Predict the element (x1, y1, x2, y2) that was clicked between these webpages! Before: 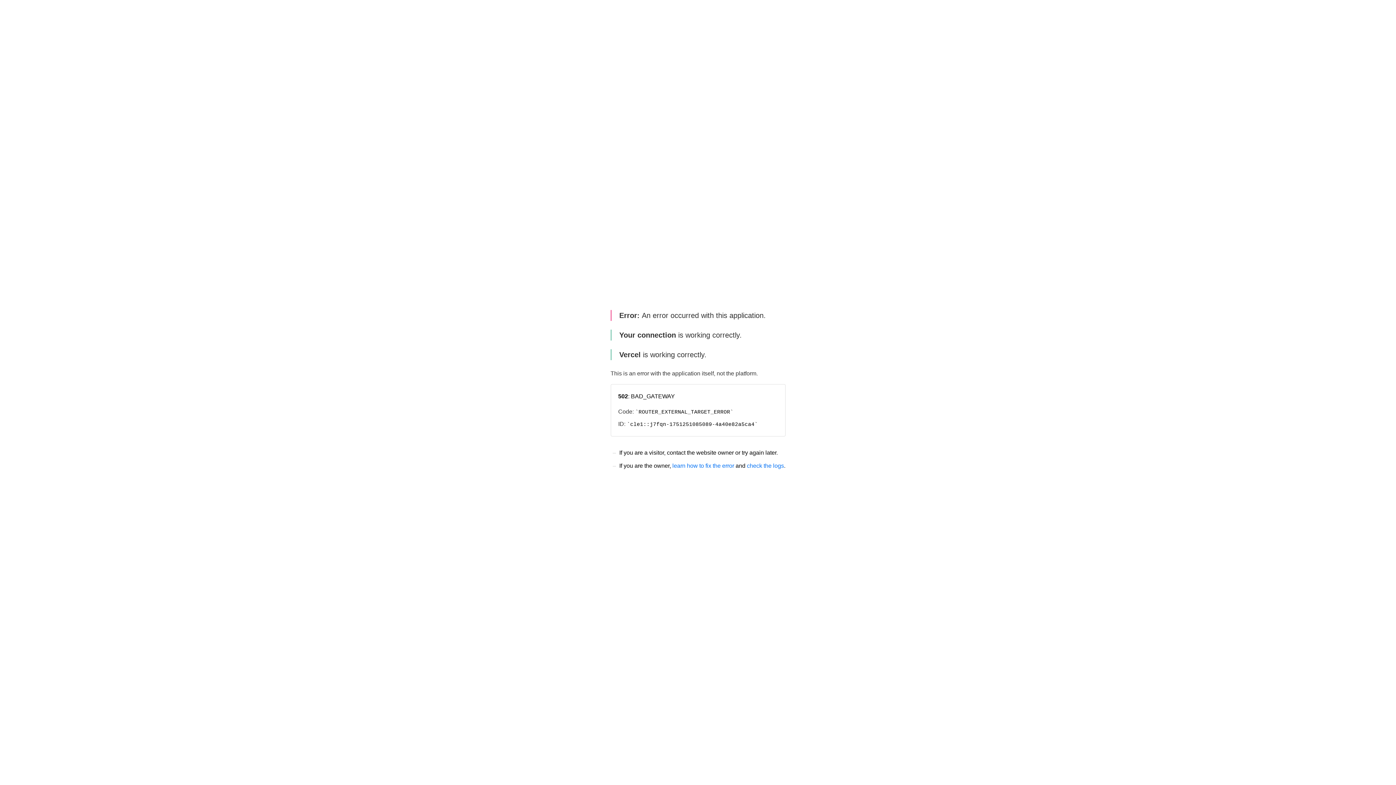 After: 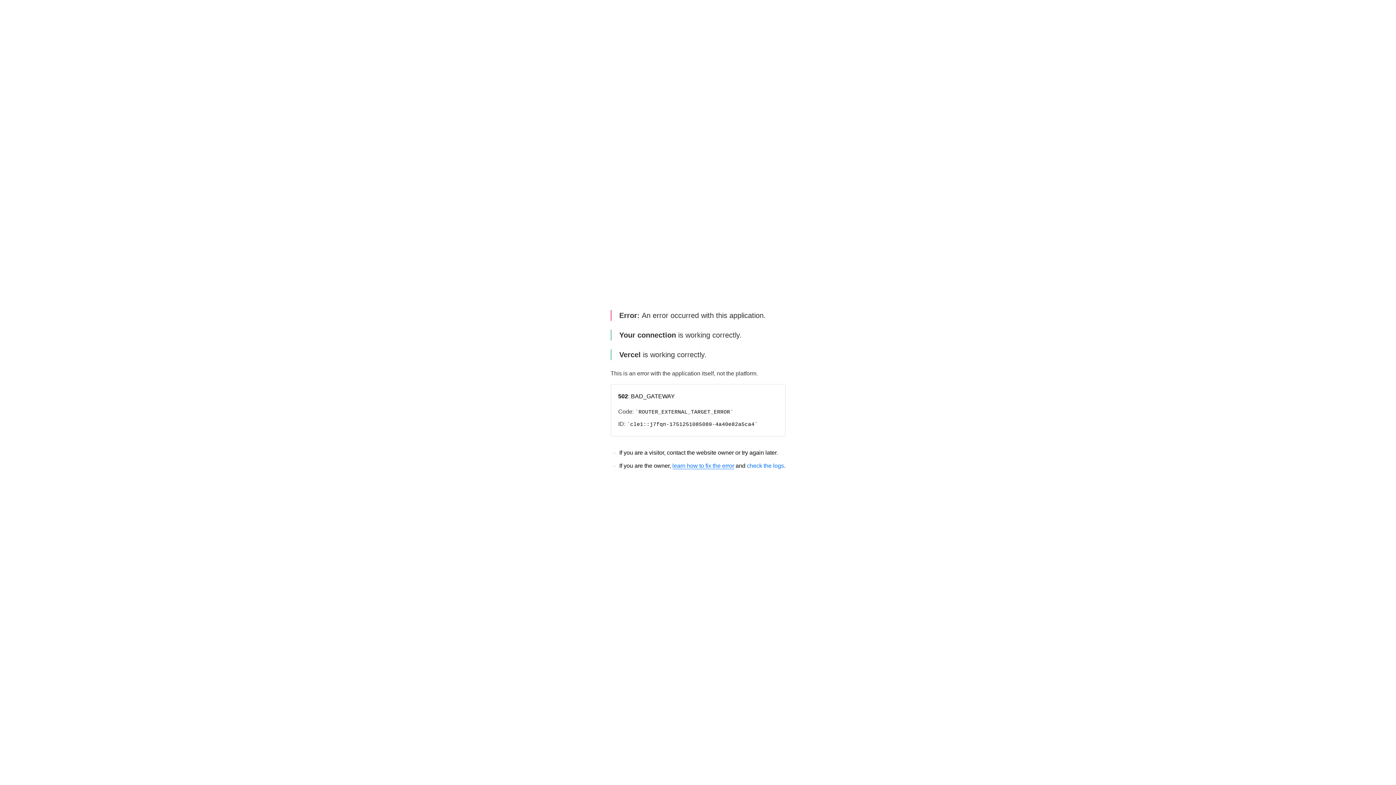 Action: label: learn how to fix the error bbox: (672, 462, 734, 469)